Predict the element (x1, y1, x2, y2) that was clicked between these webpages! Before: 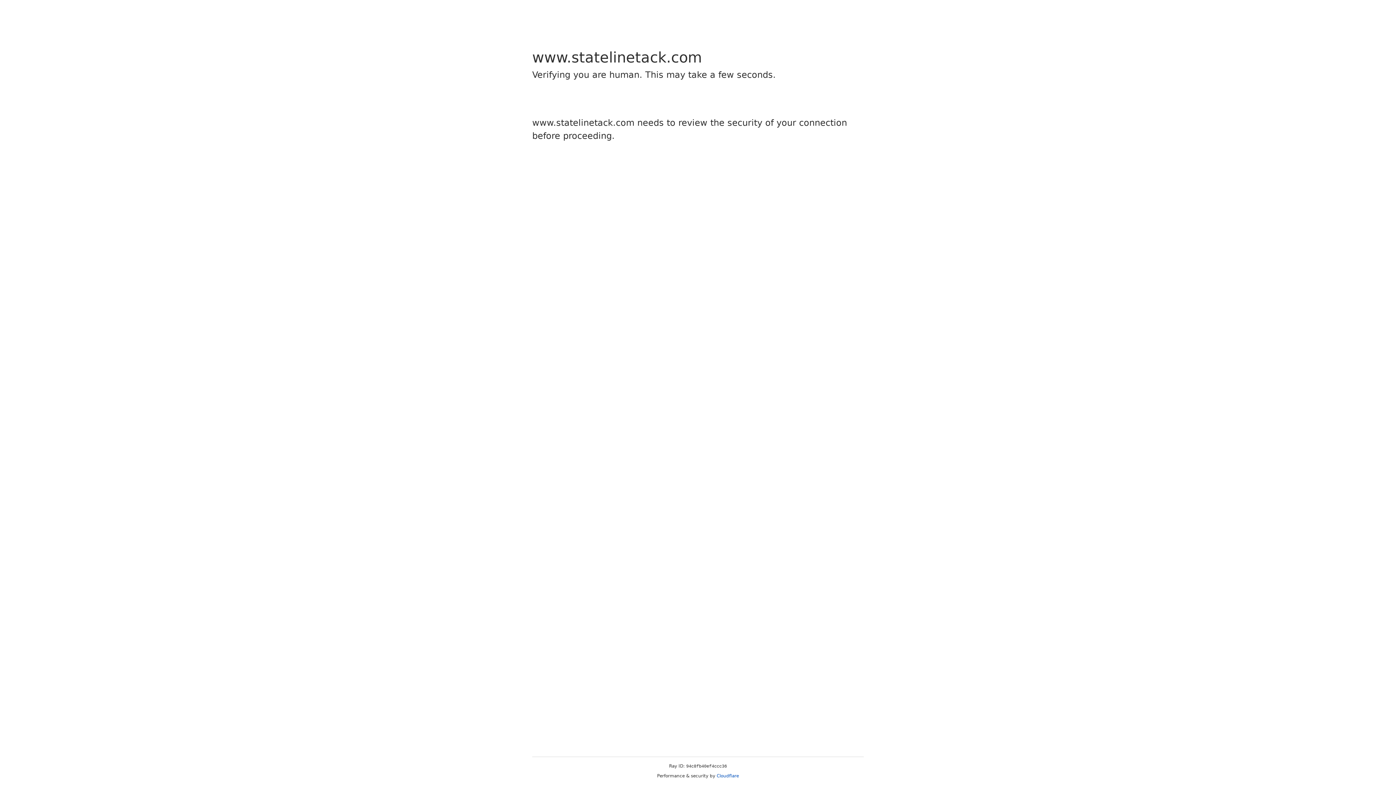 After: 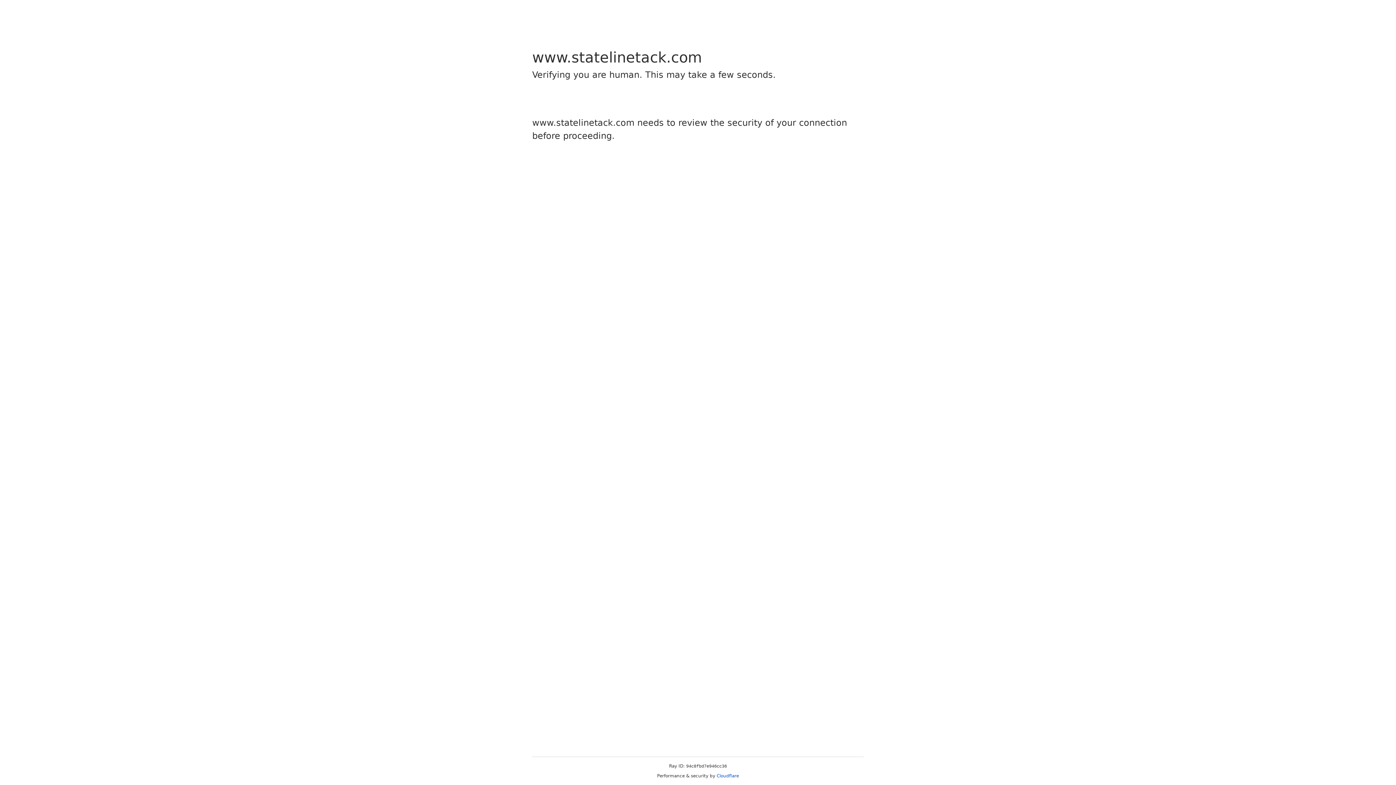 Action: bbox: (716, 773, 739, 778) label: Cloudflare